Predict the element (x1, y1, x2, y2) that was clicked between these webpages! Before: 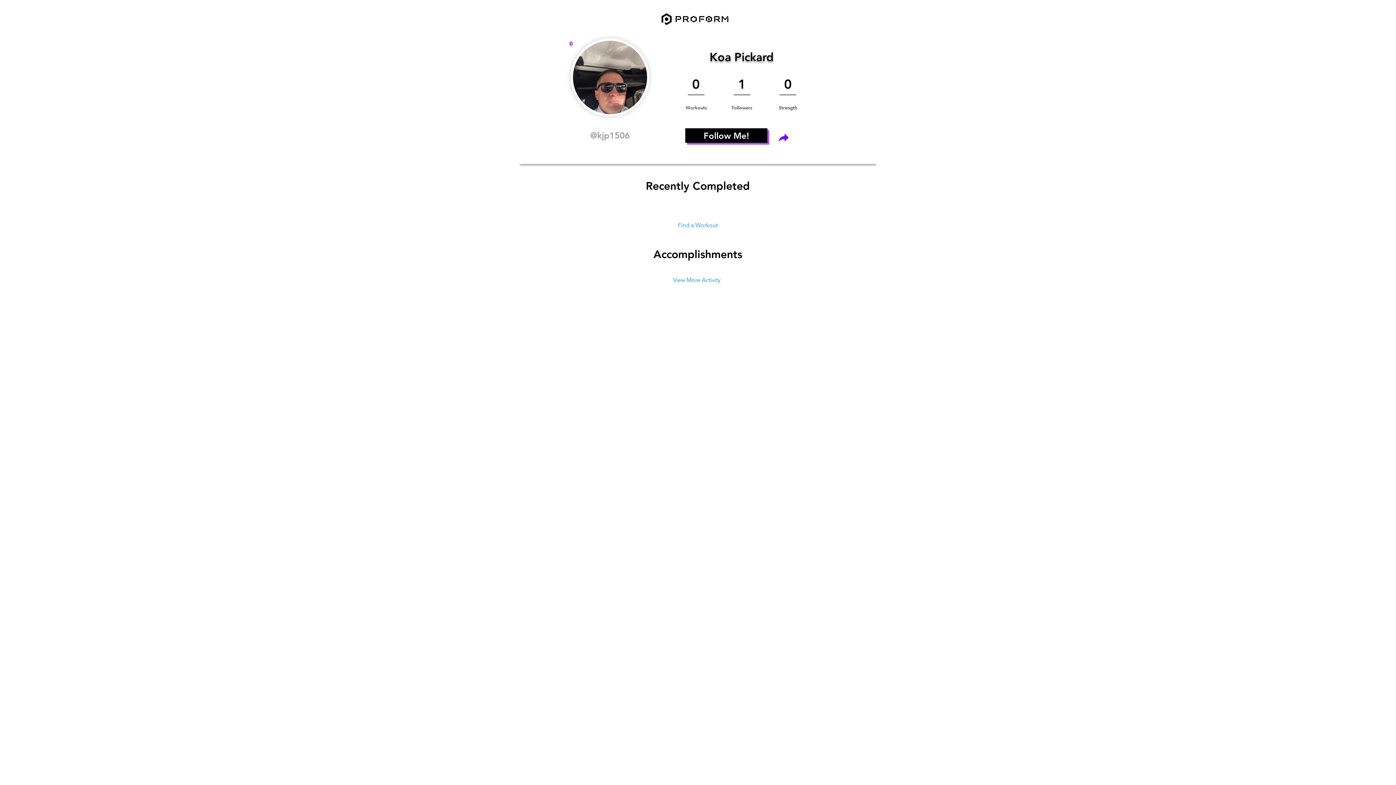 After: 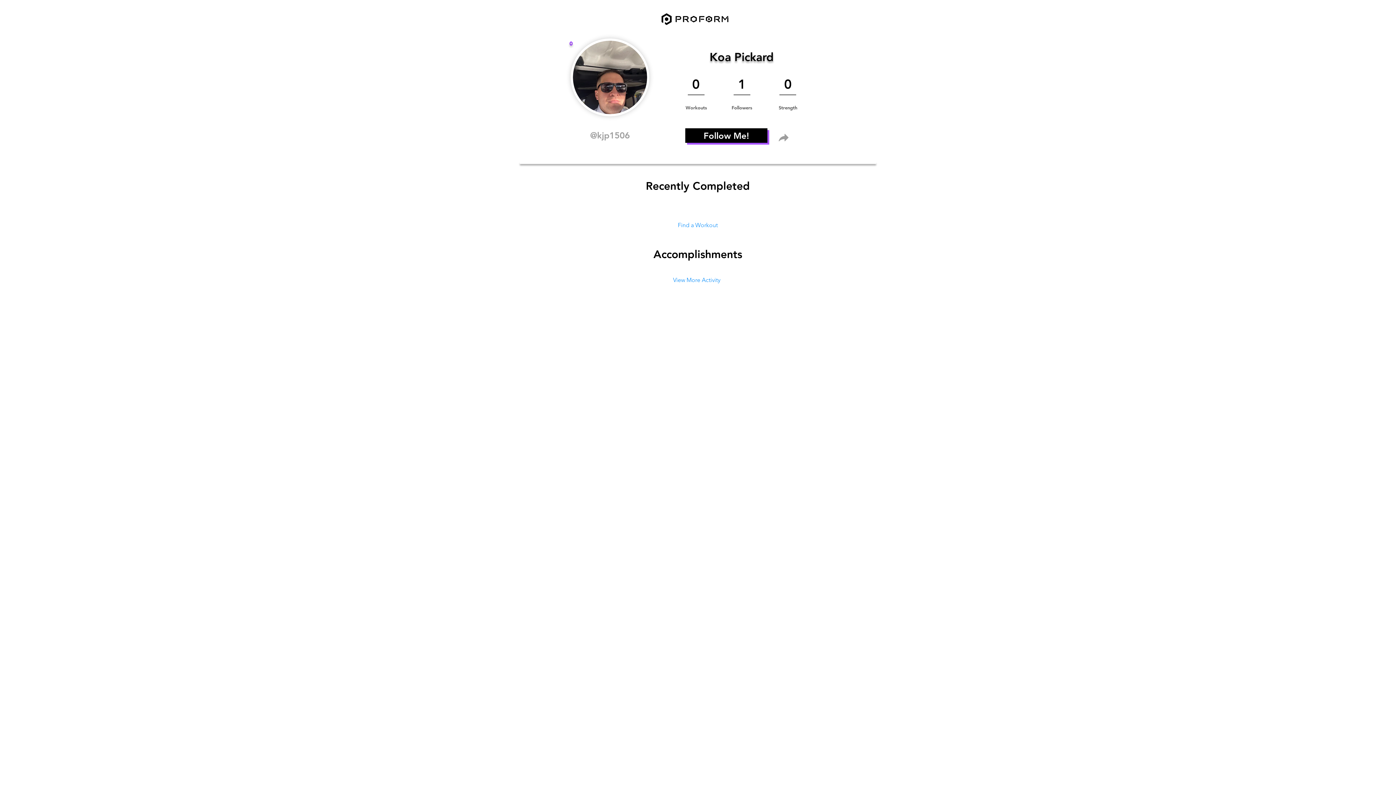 Action: label: Download bbox: (774, 130, 793, 144)